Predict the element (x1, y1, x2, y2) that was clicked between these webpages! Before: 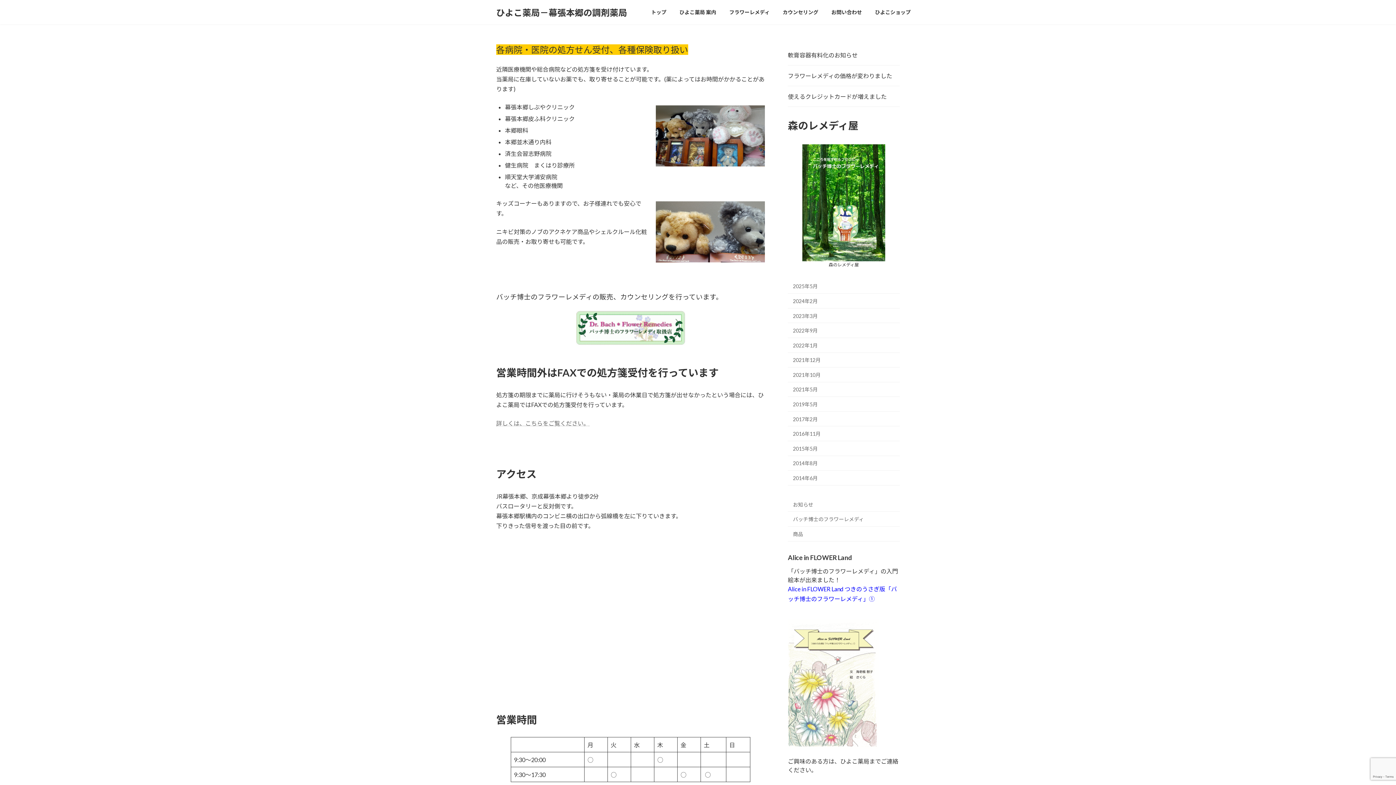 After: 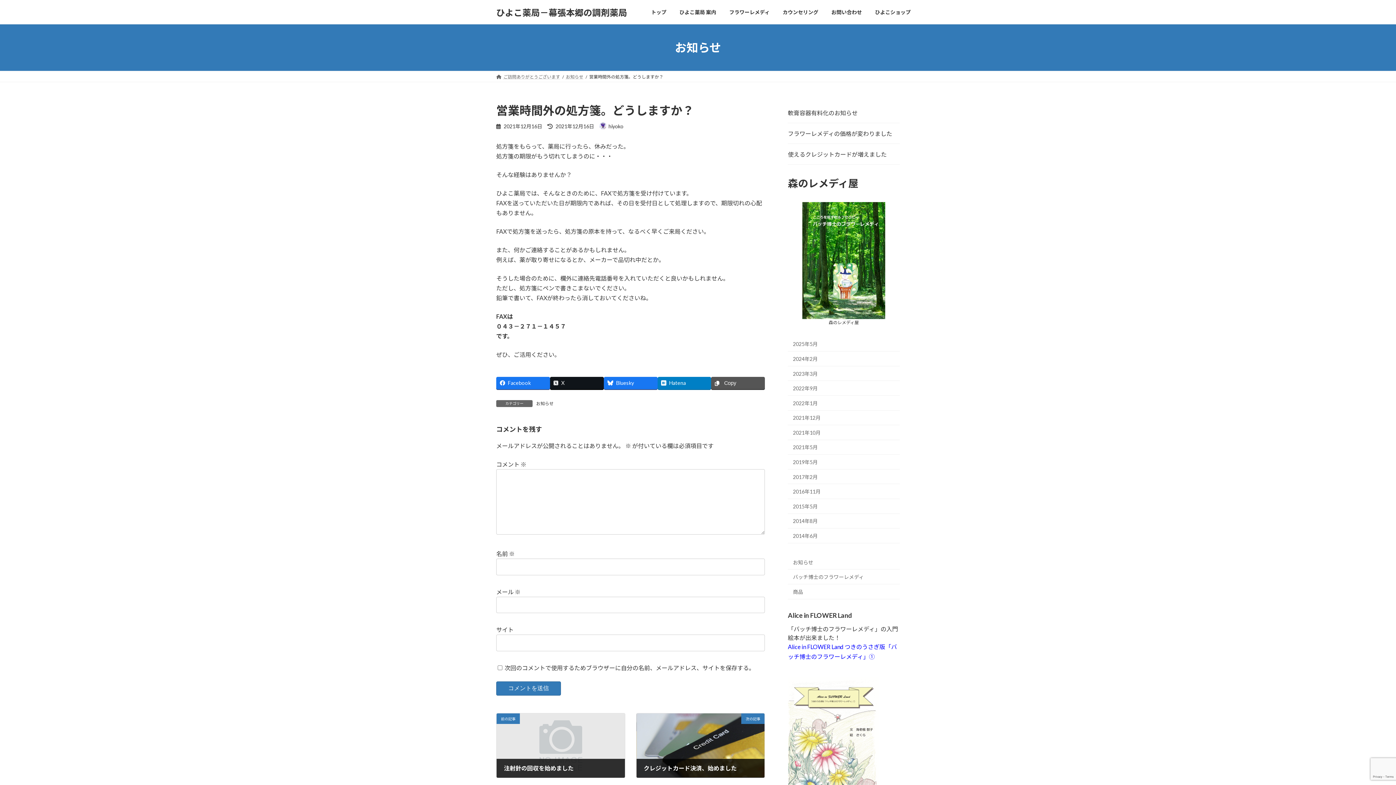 Action: bbox: (496, 419, 589, 426) label: 詳しくは、こちらをご覧ください。